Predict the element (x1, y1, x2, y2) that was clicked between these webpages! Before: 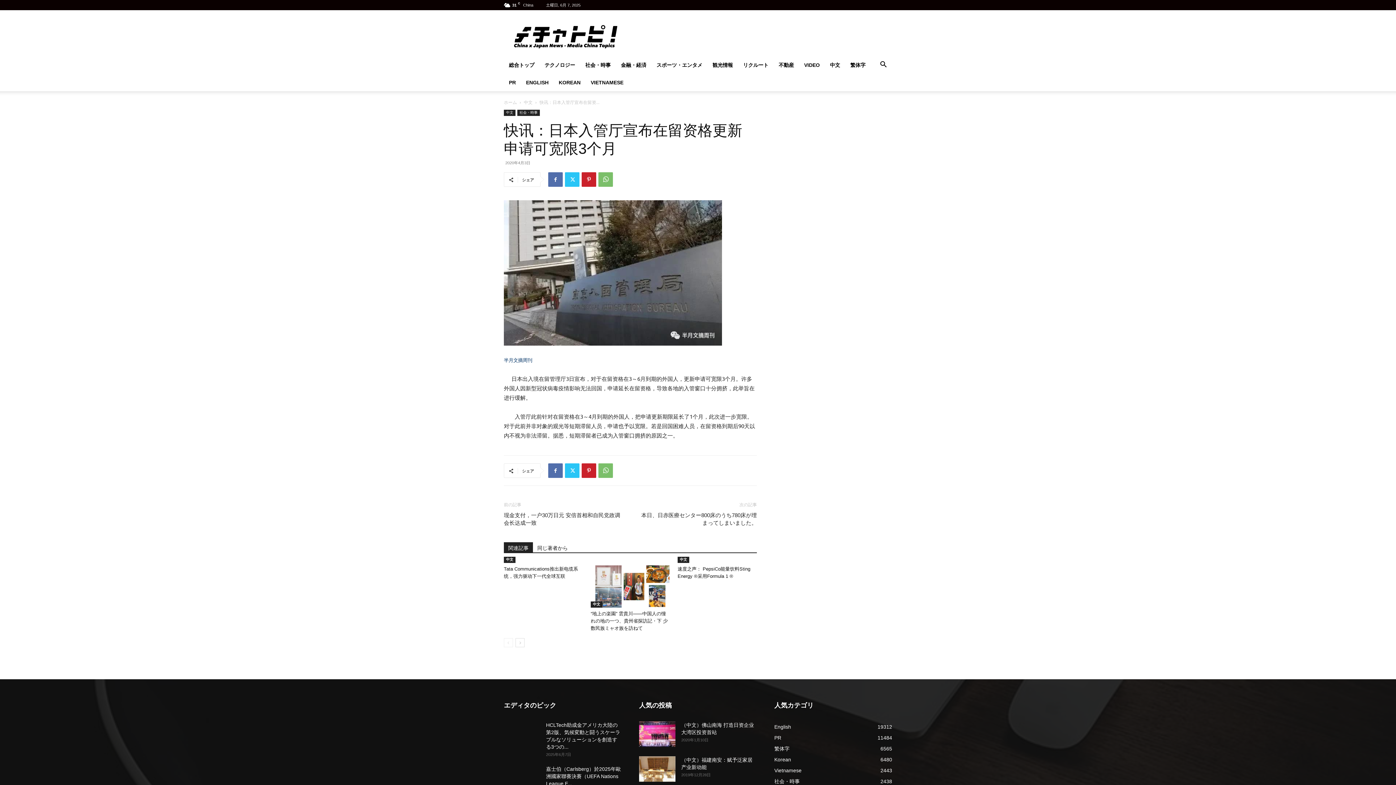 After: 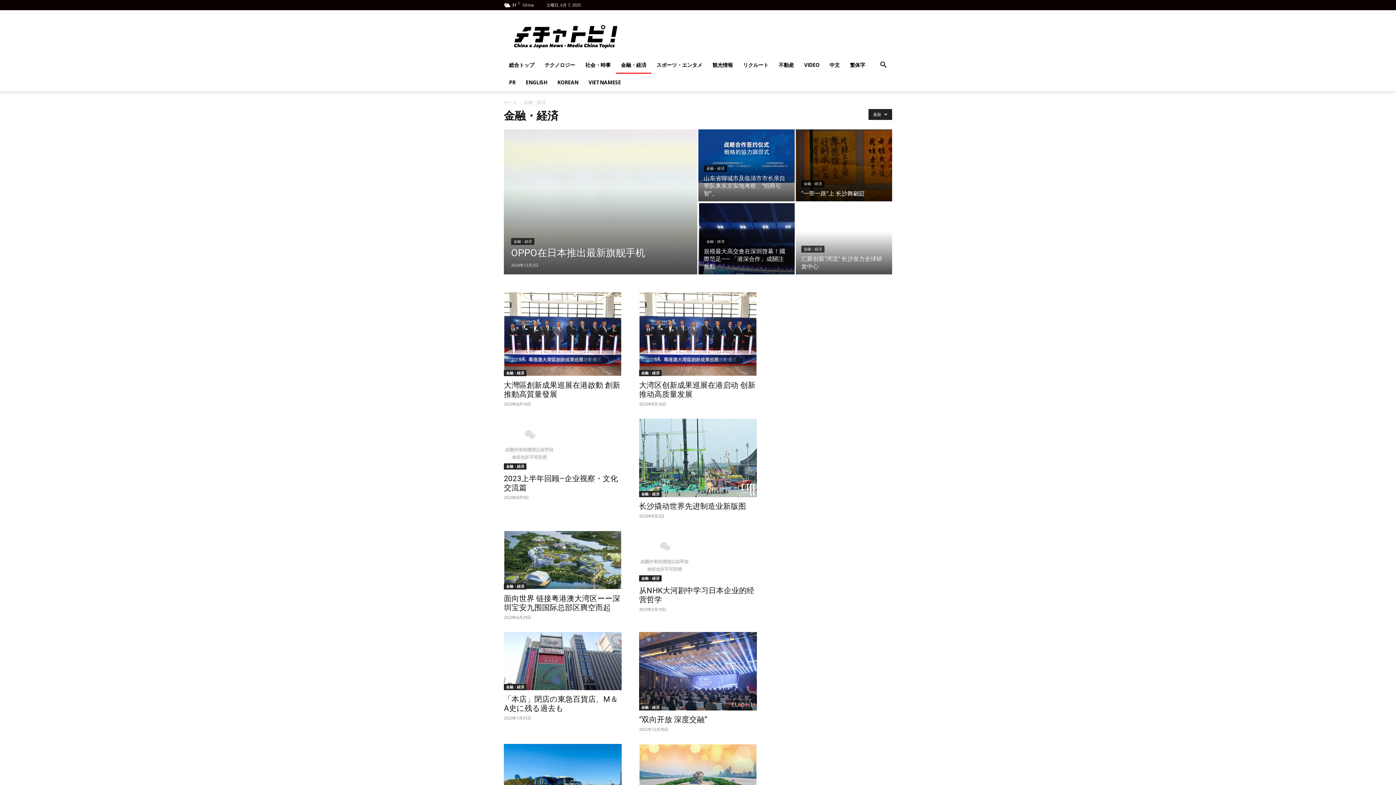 Action: bbox: (616, 56, 651, 73) label: 金融・経済